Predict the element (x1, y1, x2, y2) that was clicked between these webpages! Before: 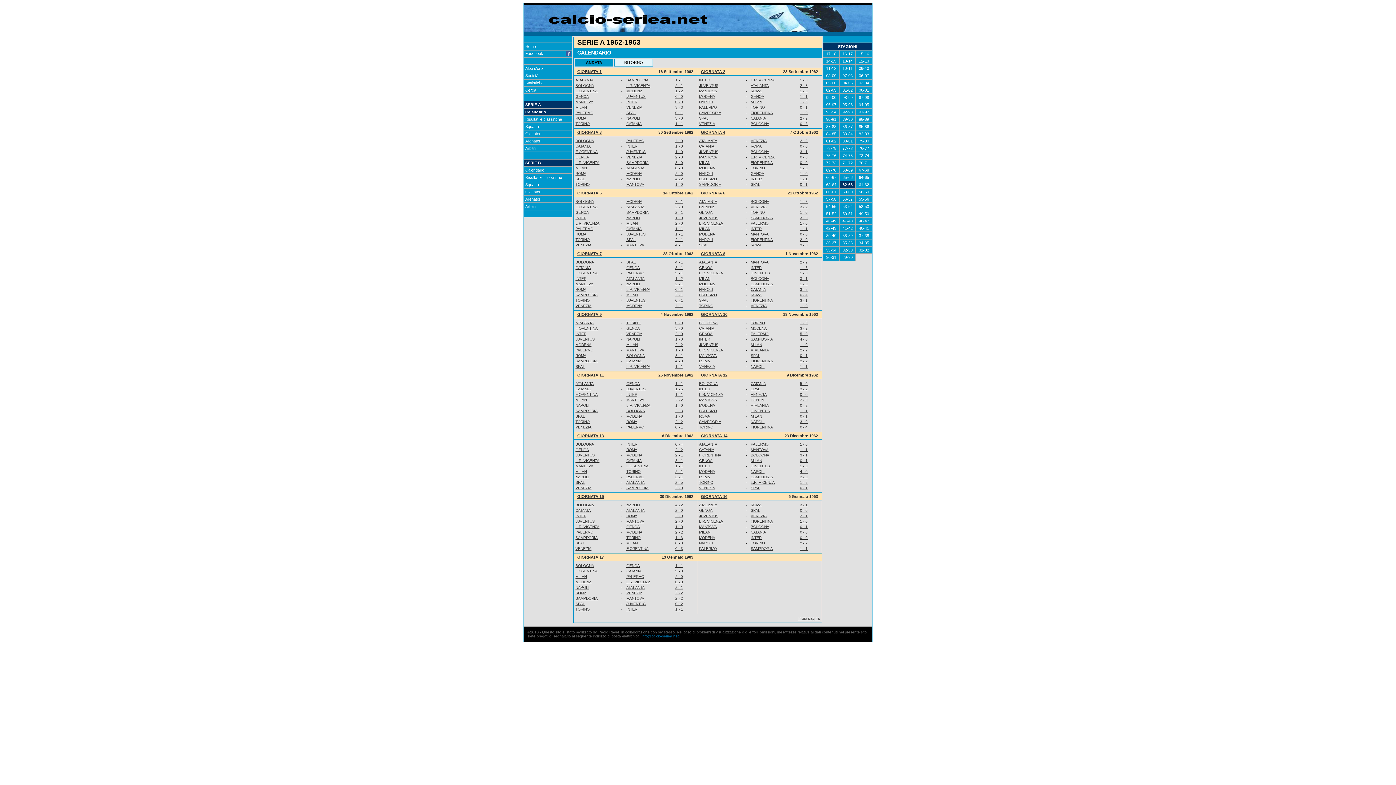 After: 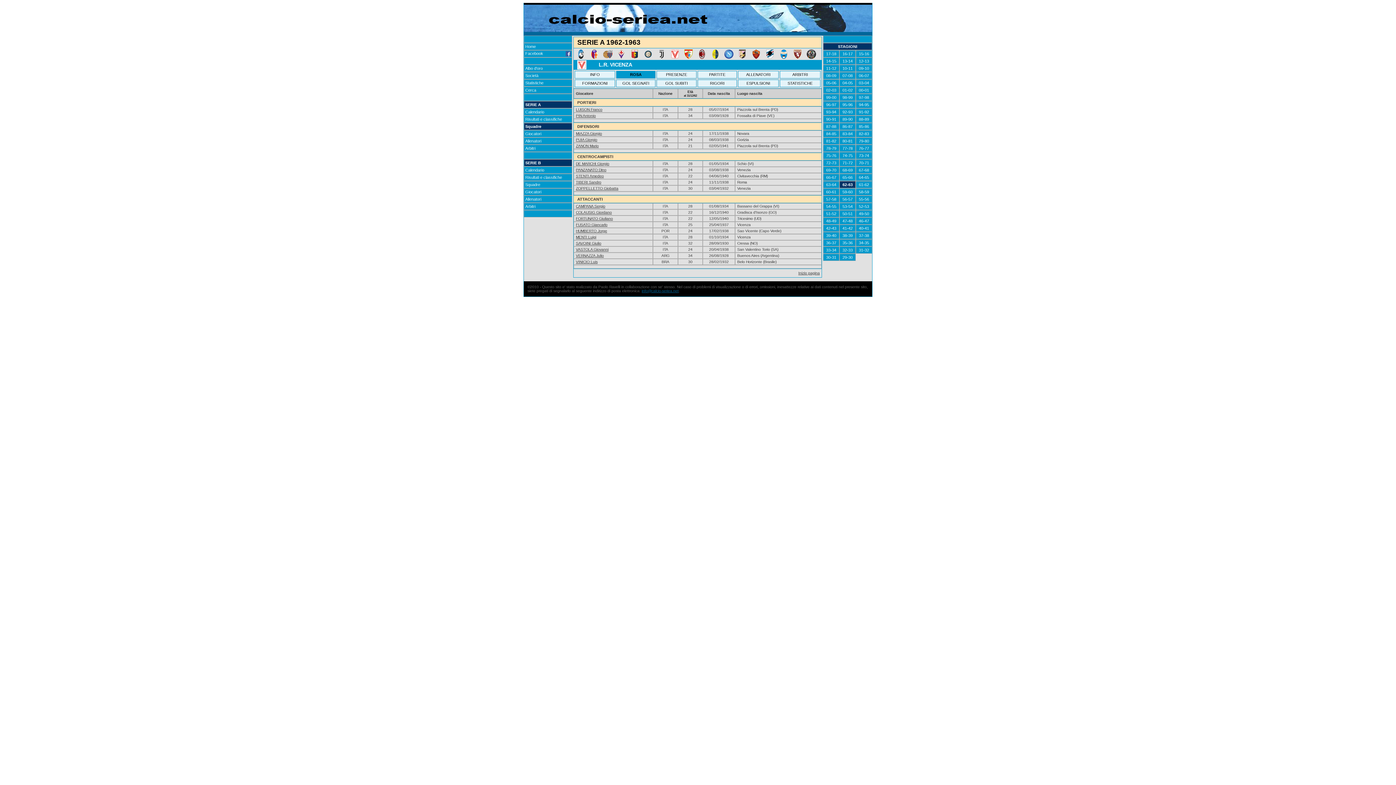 Action: bbox: (575, 458, 599, 462) label: L.R. VICENZA